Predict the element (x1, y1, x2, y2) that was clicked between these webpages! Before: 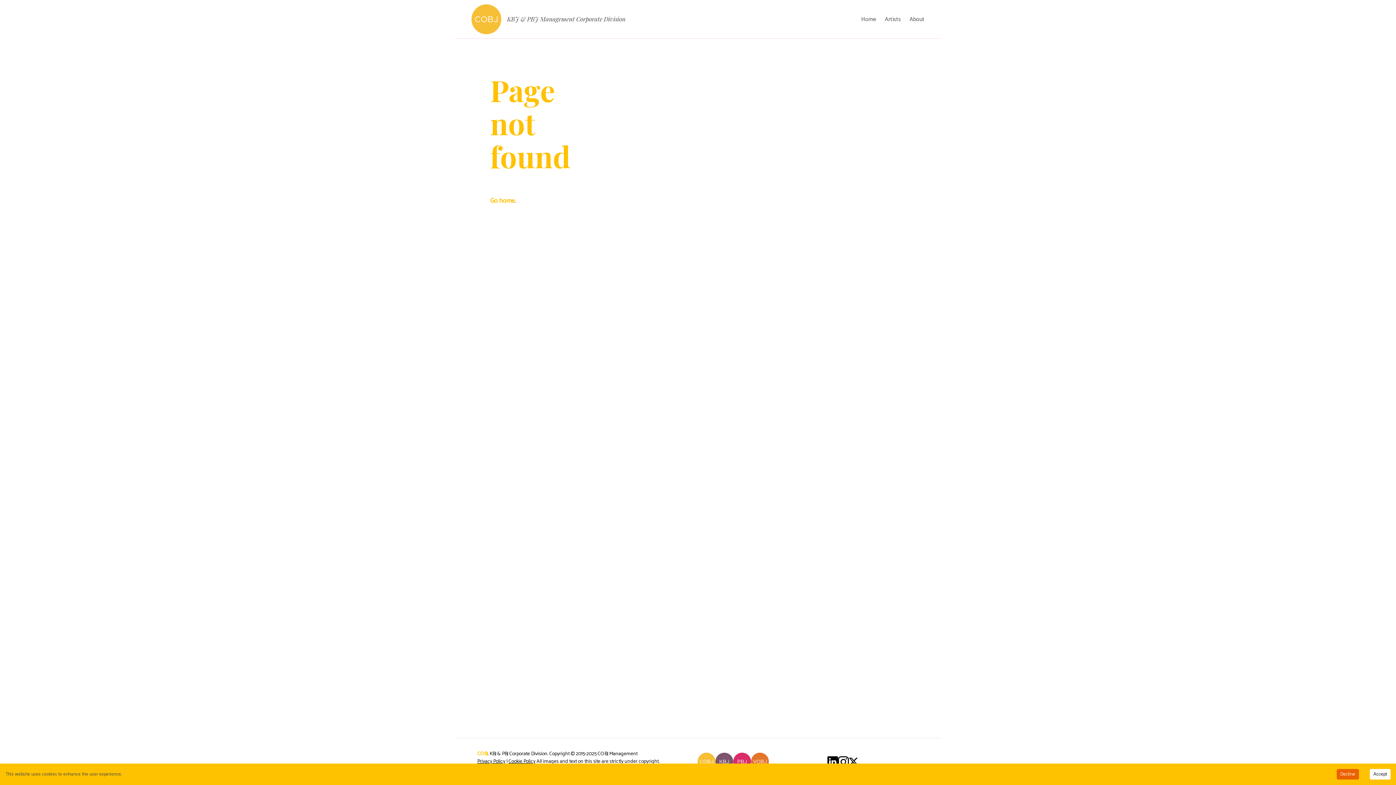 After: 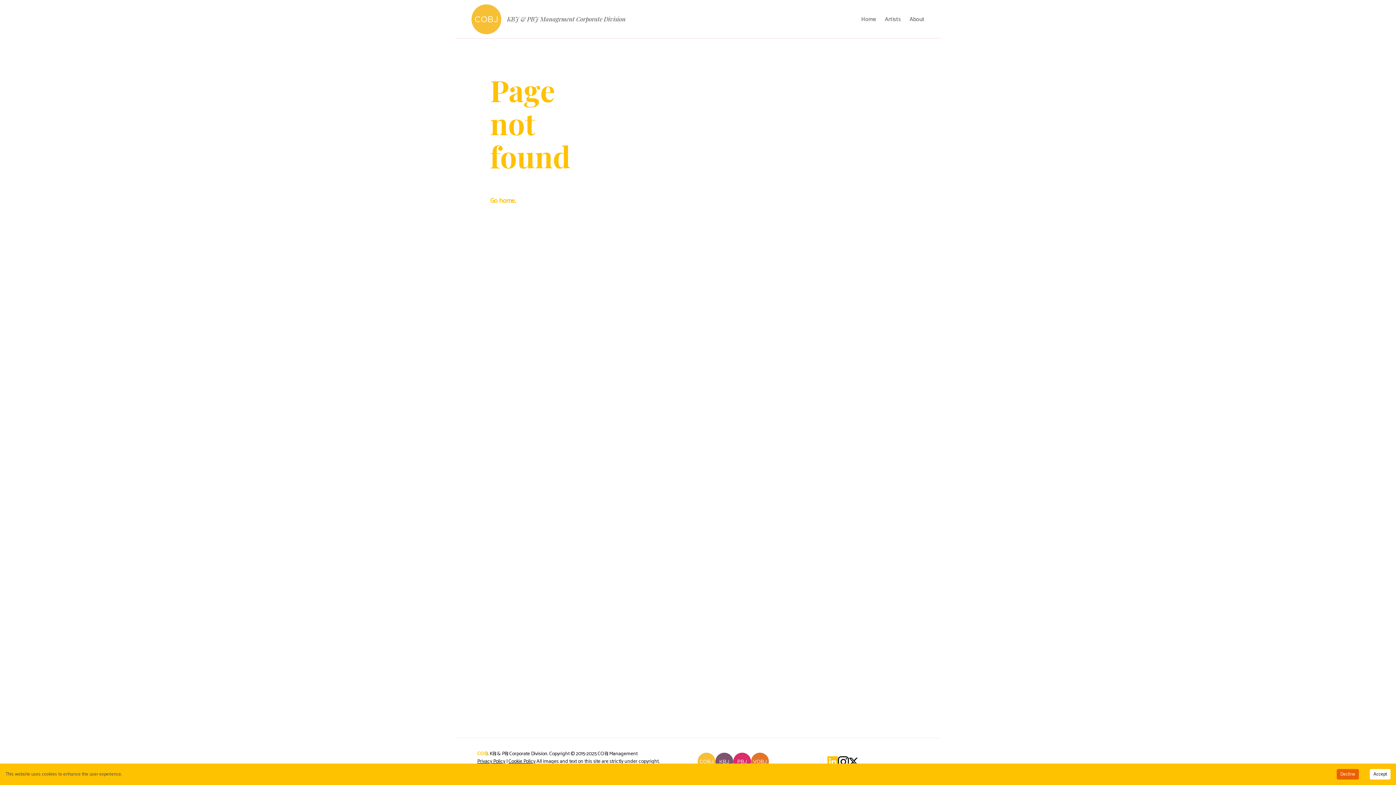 Action: bbox: (827, 756, 838, 767)